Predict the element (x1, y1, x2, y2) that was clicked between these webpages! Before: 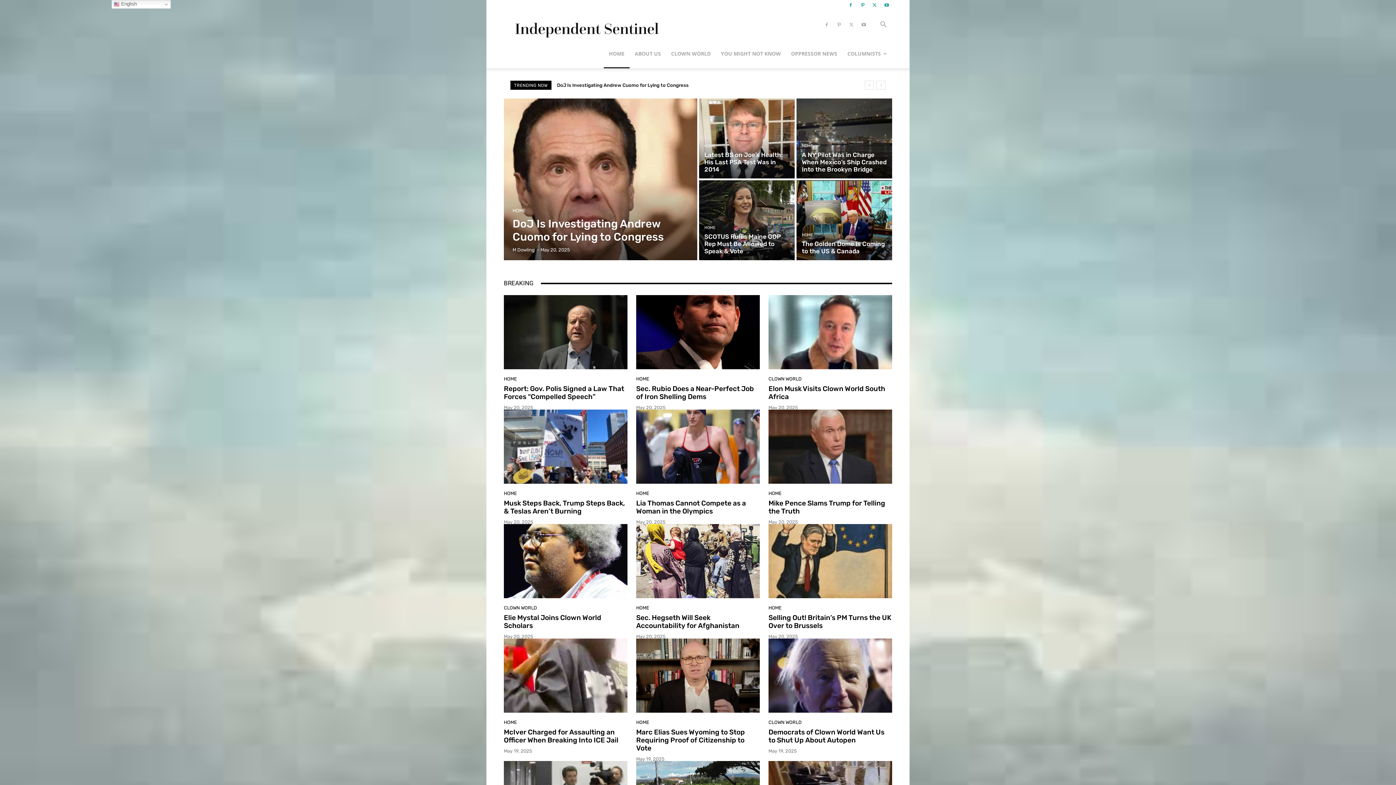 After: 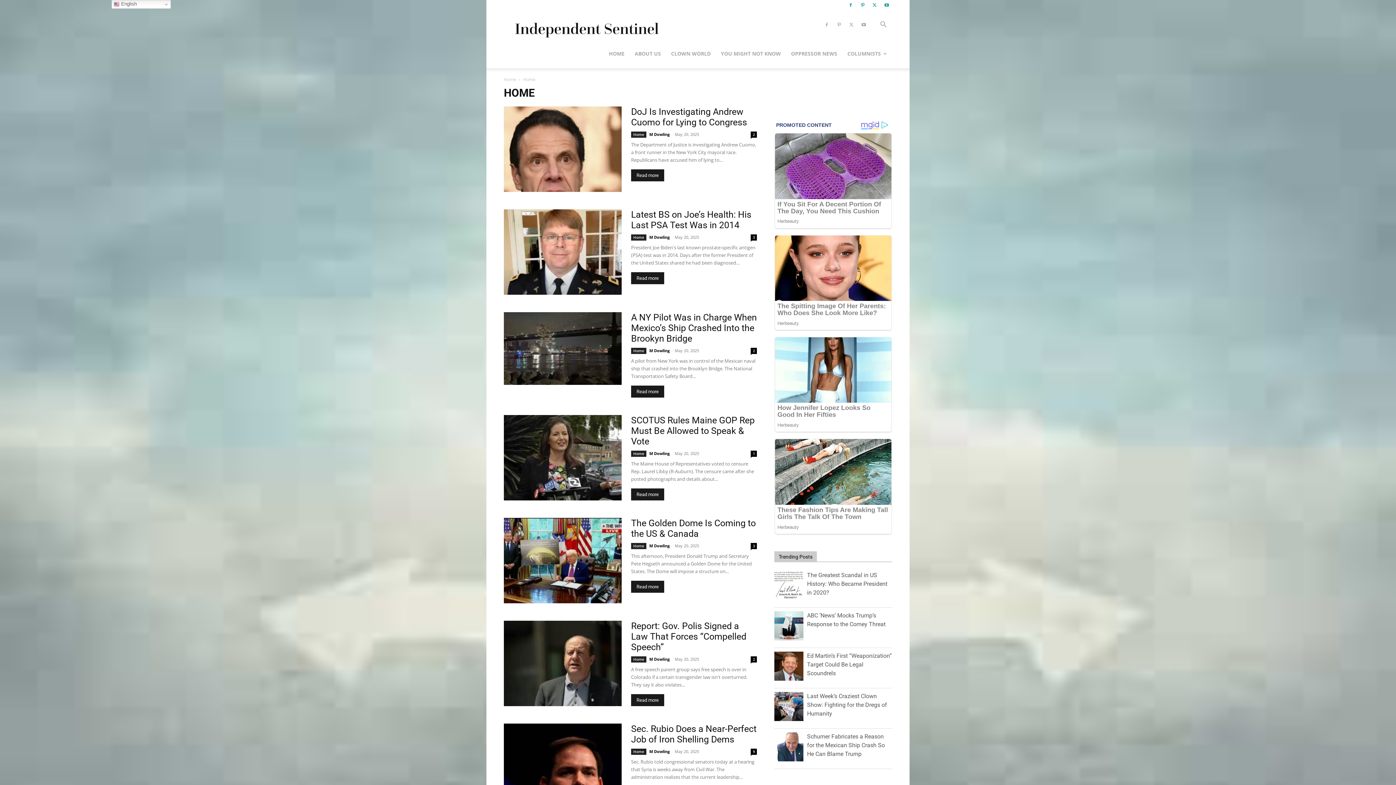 Action: label: HOME bbox: (504, 491, 517, 496)